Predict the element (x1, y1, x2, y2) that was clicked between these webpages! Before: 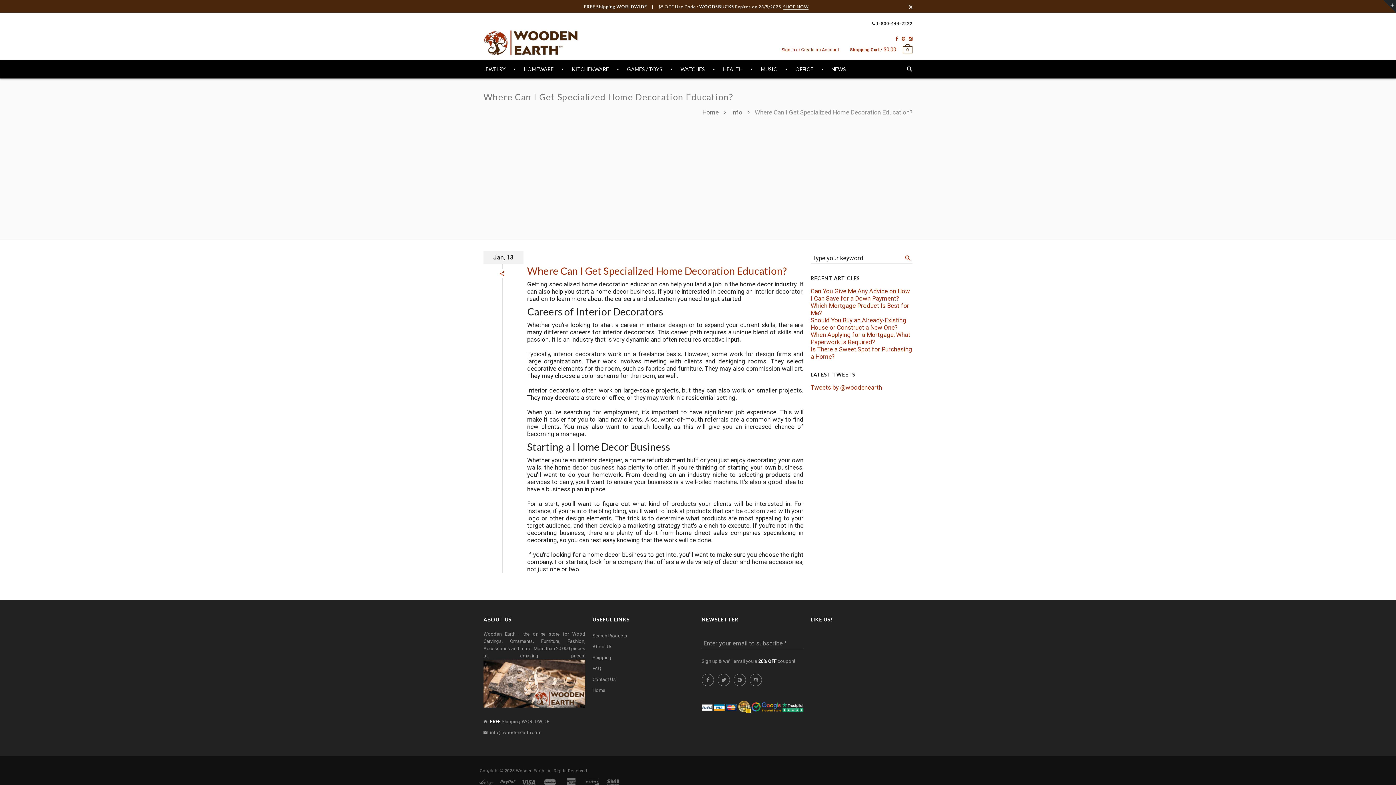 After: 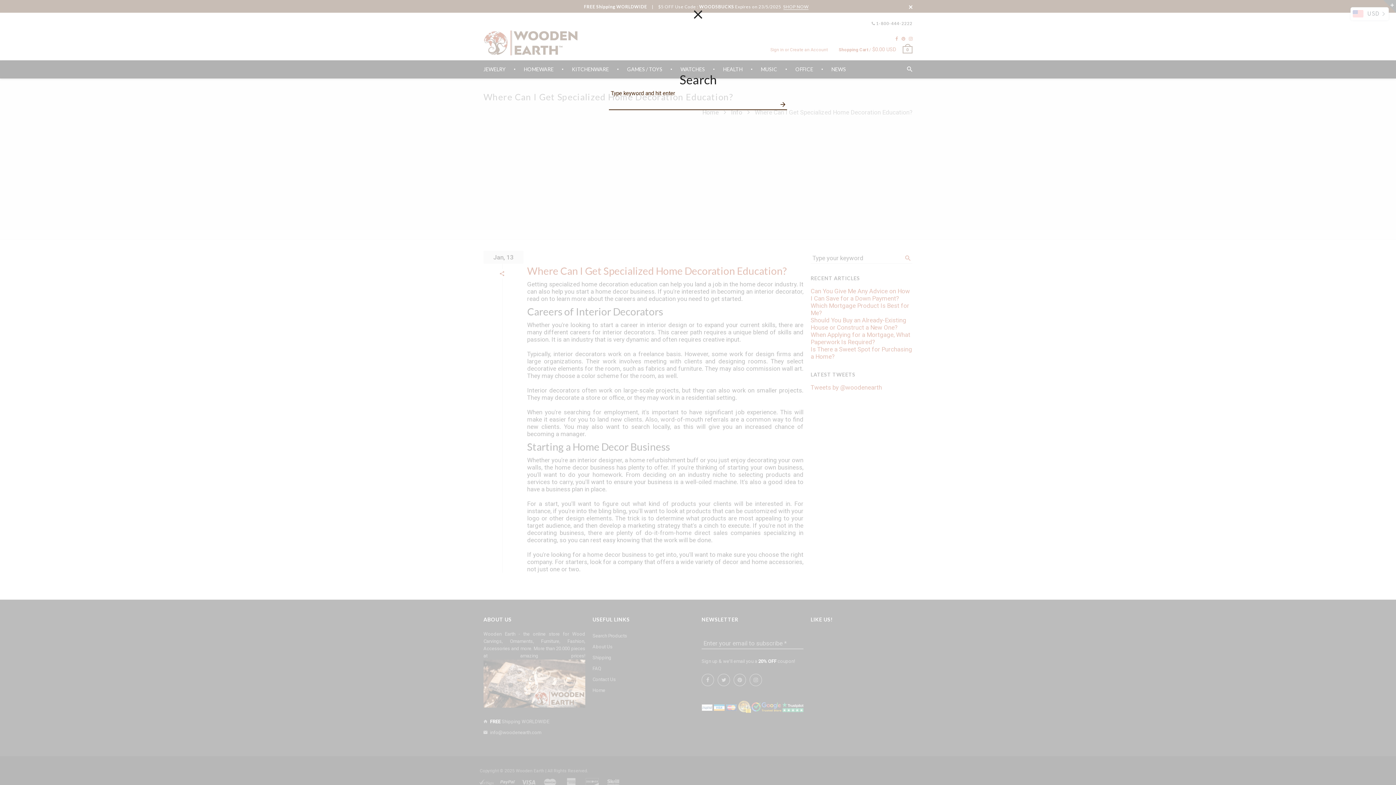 Action: bbox: (907, 60, 912, 78)